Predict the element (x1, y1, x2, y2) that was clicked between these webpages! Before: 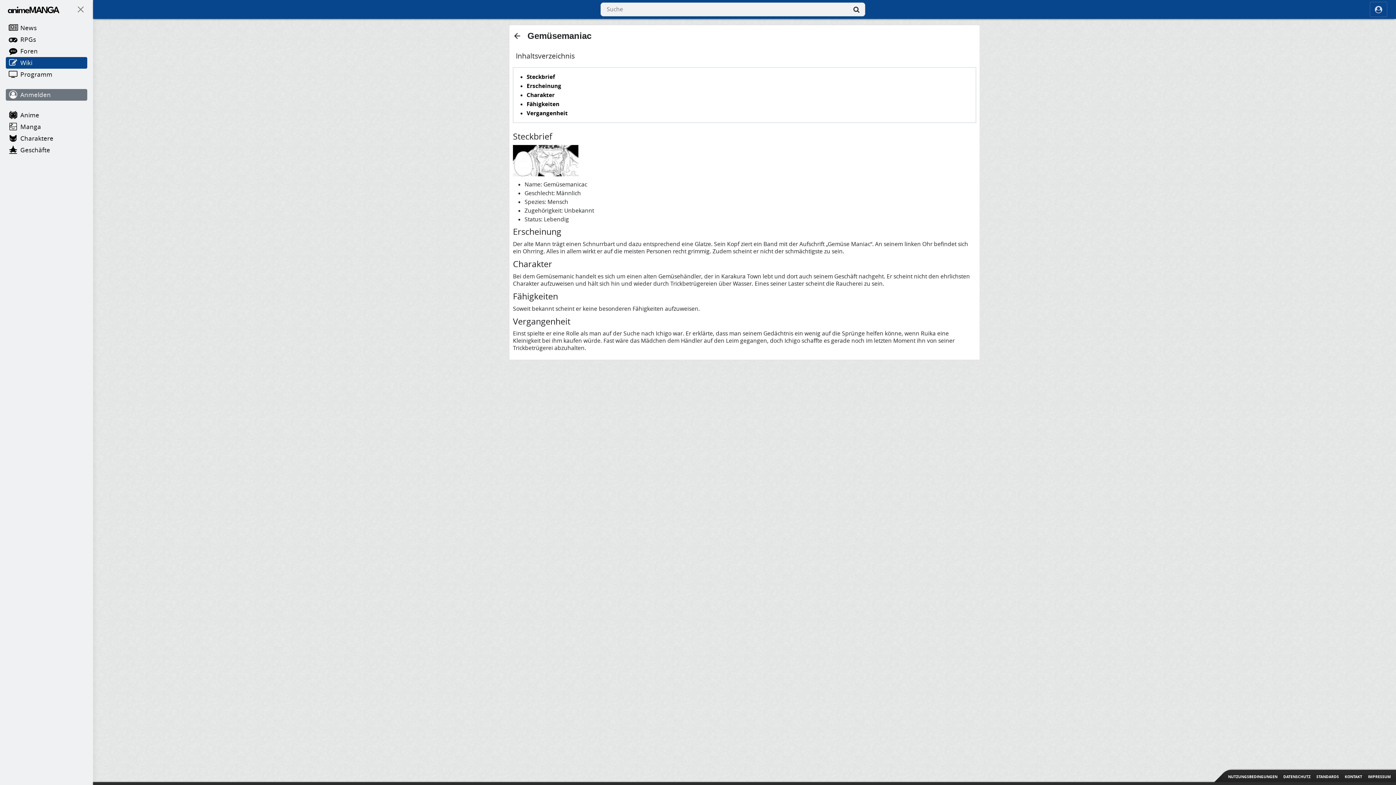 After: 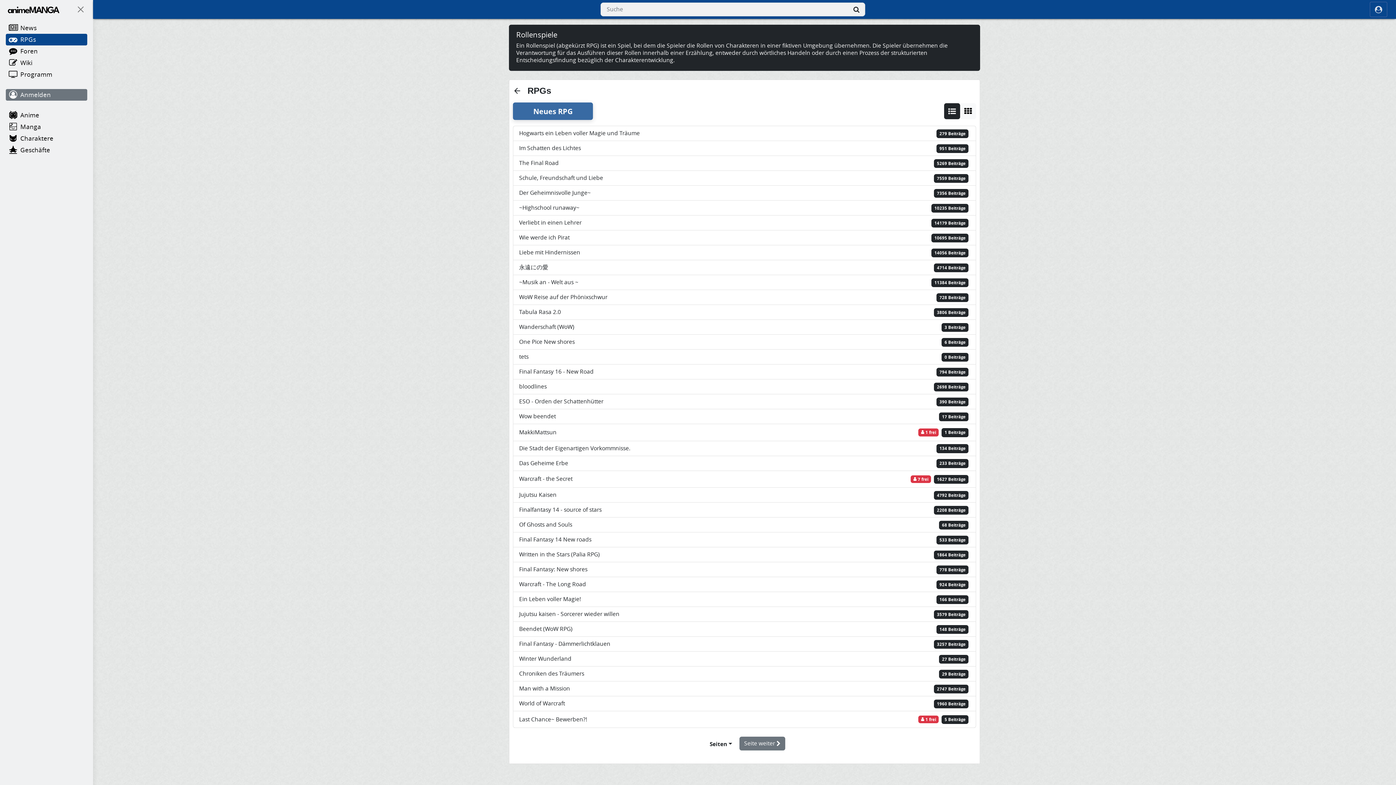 Action: label: RPGs bbox: (5, 33, 87, 45)